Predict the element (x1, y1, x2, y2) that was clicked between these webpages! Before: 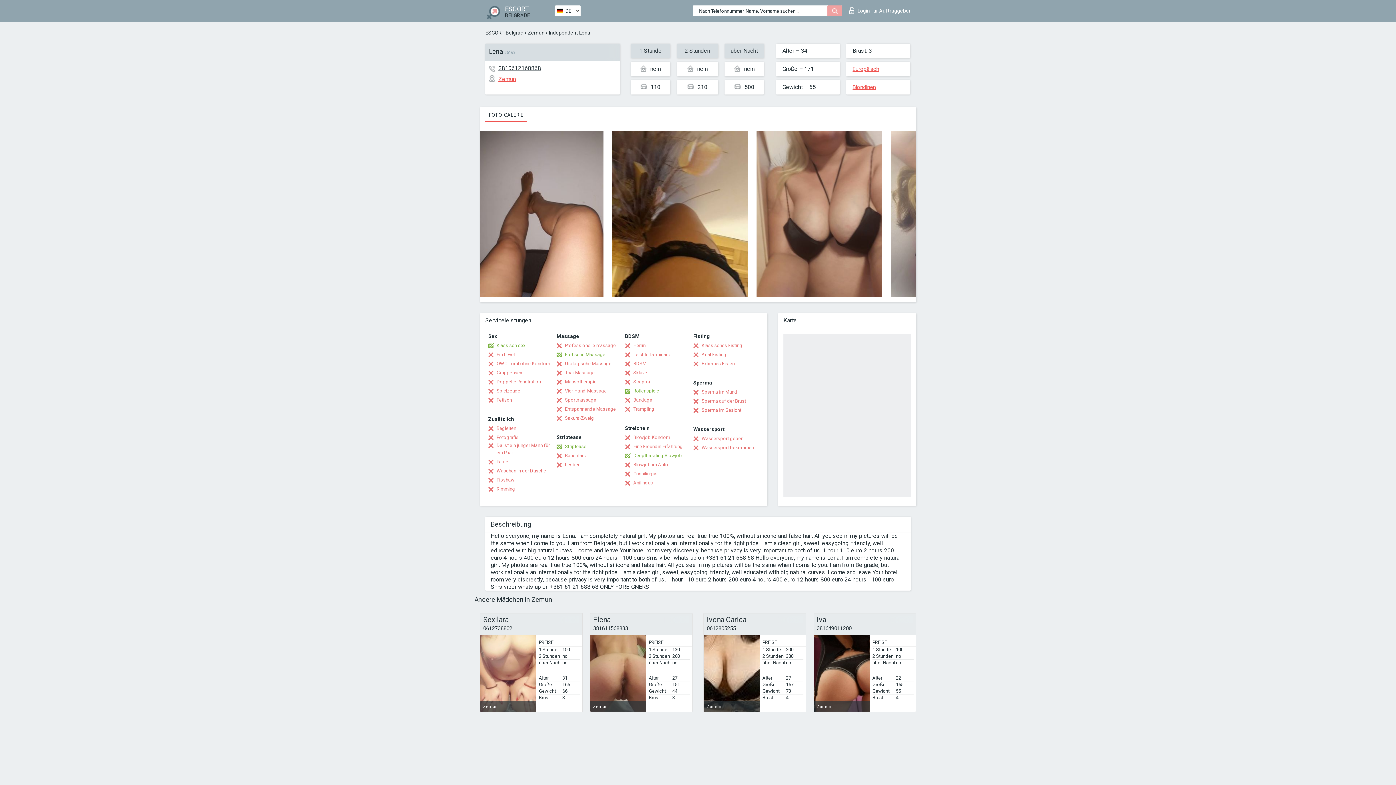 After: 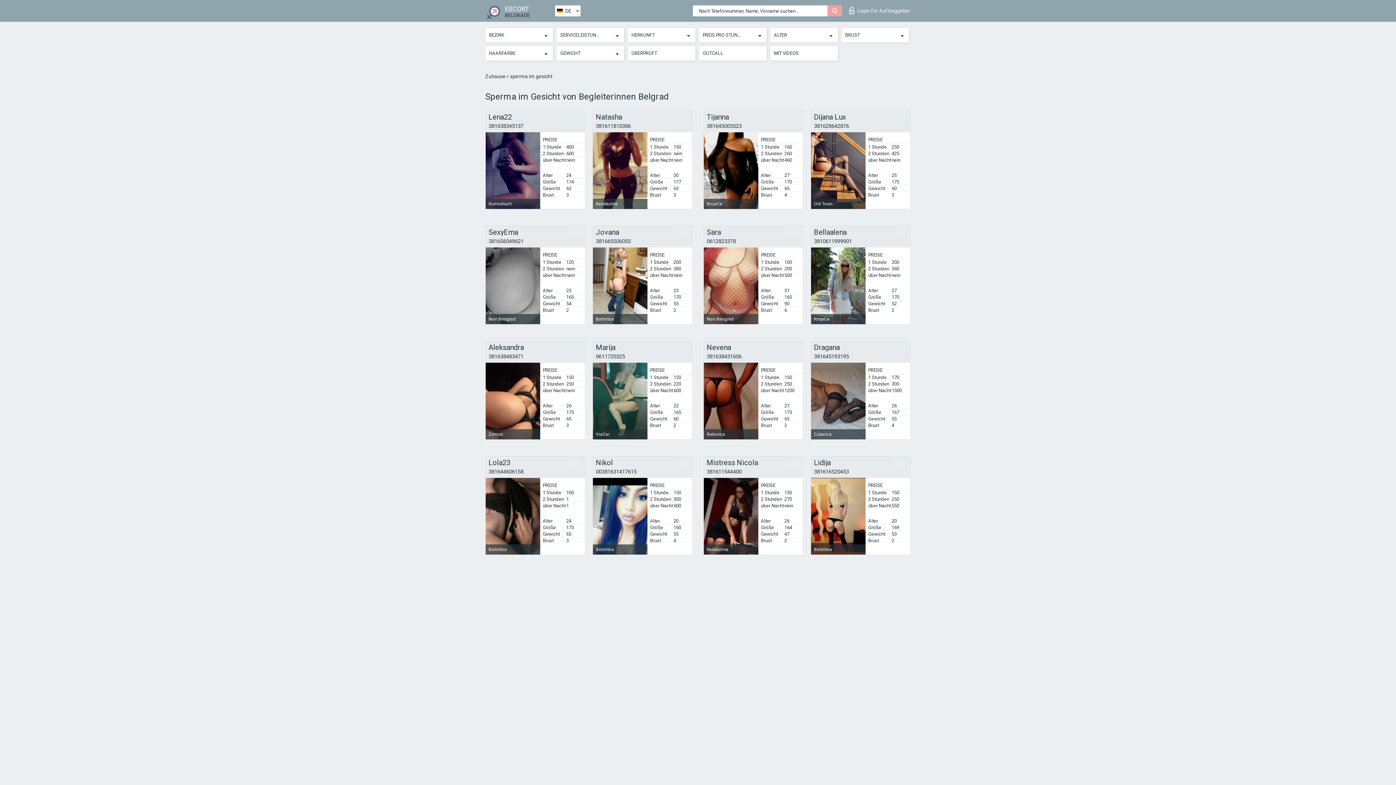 Action: bbox: (693, 406, 741, 414) label: Sperma im Gesicht